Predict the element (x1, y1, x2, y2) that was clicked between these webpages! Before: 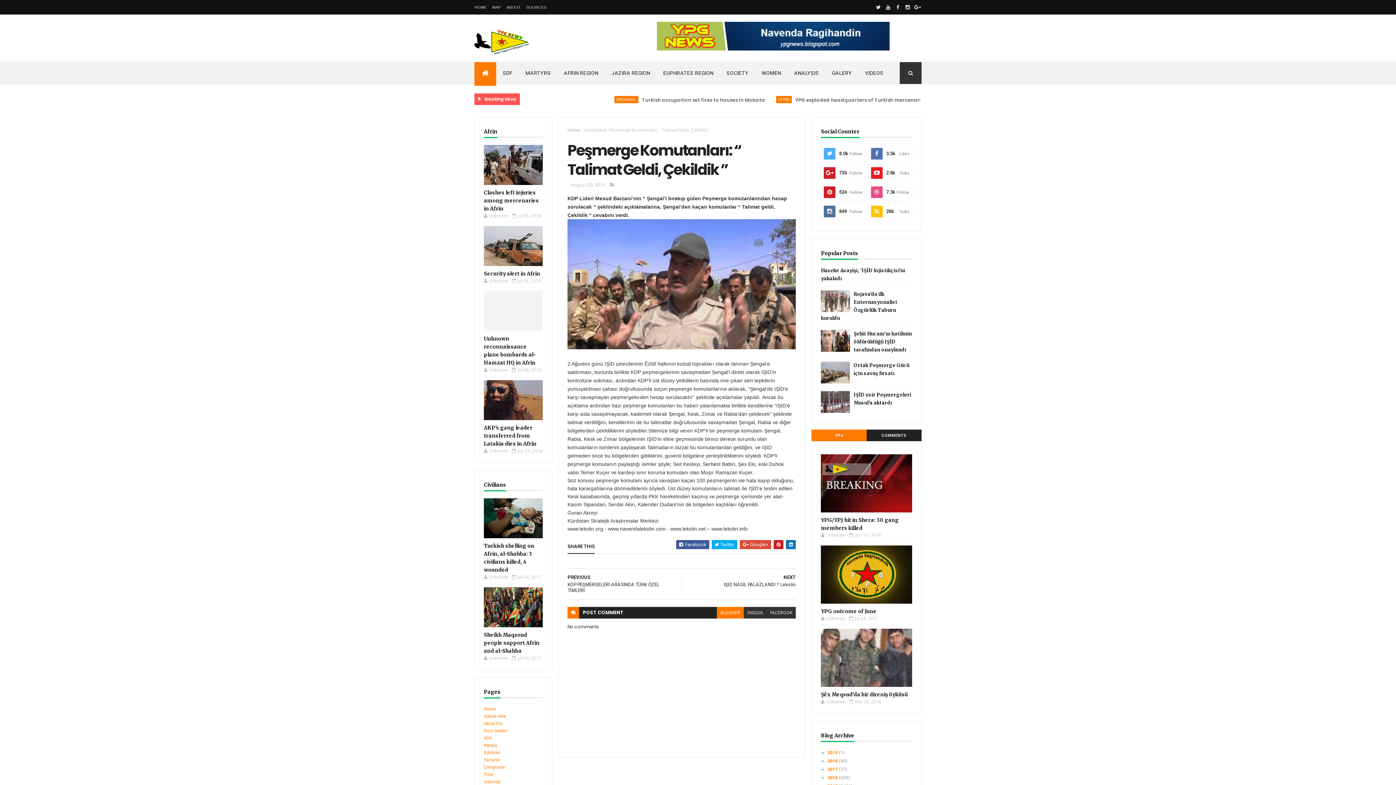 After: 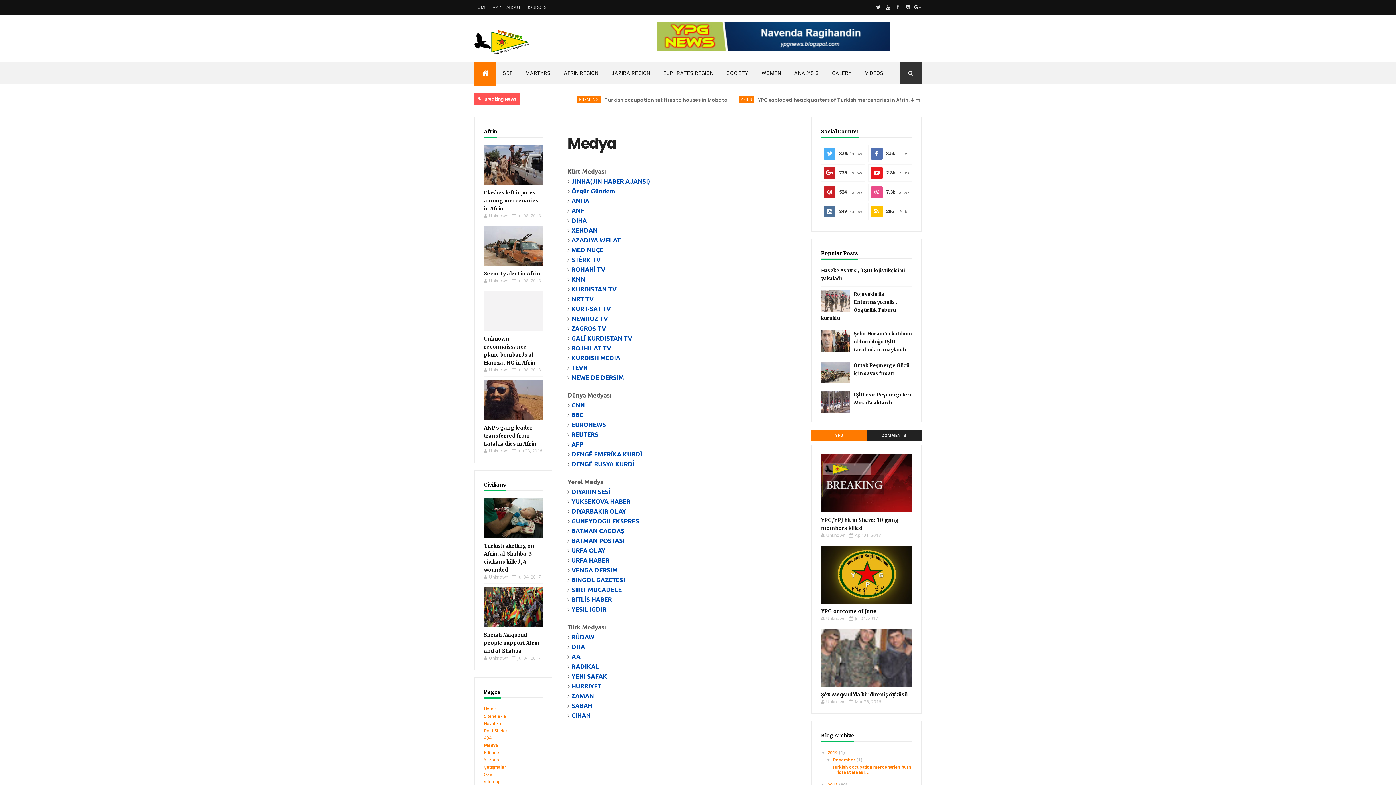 Action: label: Medya bbox: (484, 743, 497, 748)